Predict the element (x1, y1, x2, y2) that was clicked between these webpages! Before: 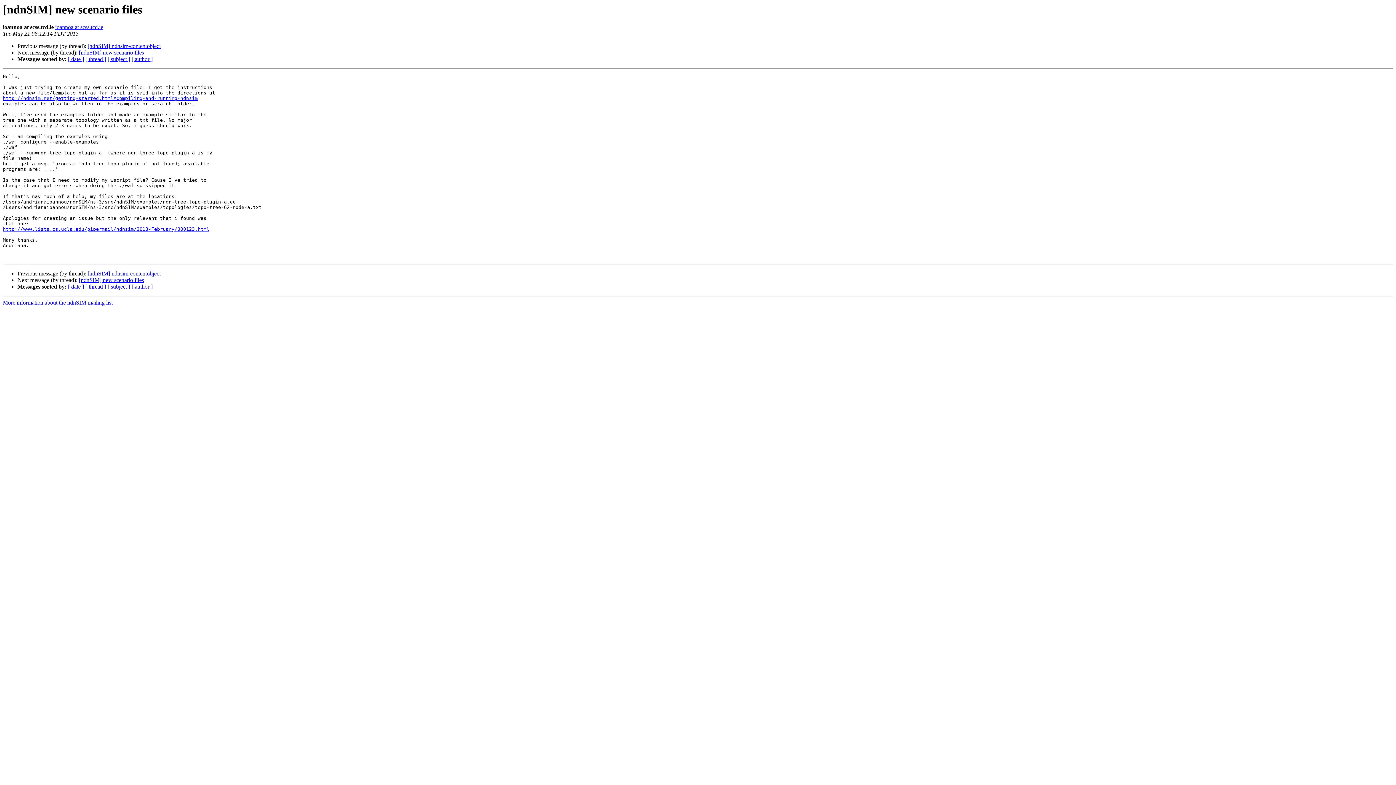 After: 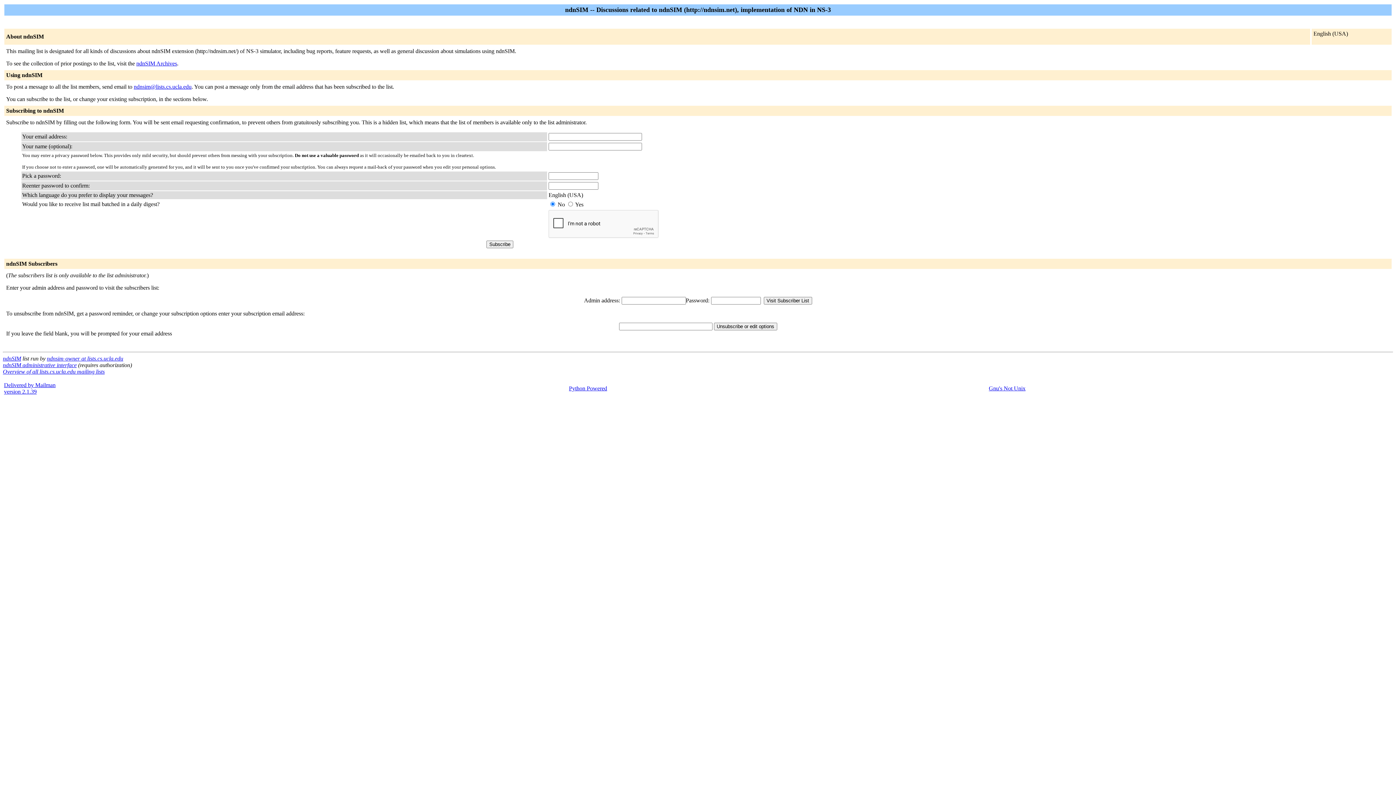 Action: label: More information about the ndnSIM mailing list bbox: (2, 299, 112, 305)